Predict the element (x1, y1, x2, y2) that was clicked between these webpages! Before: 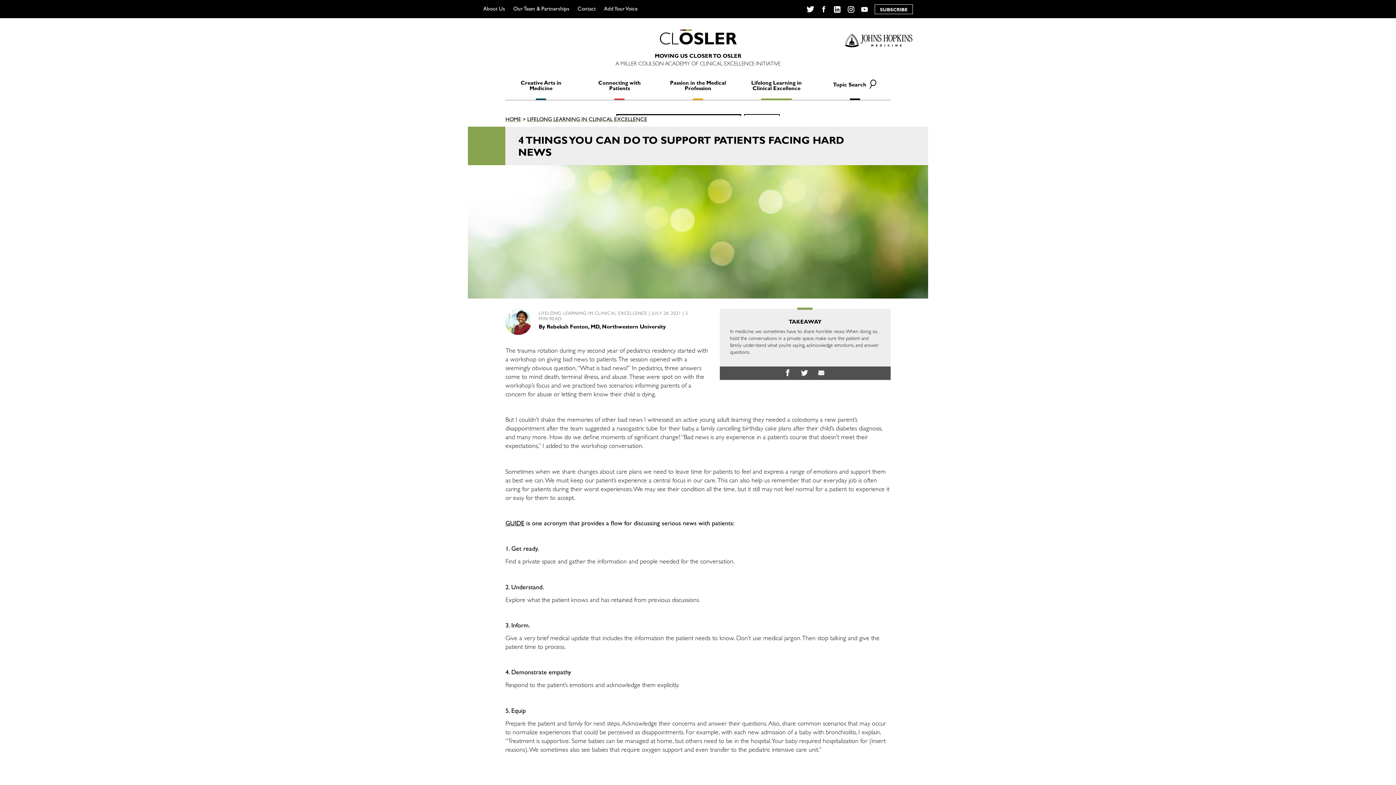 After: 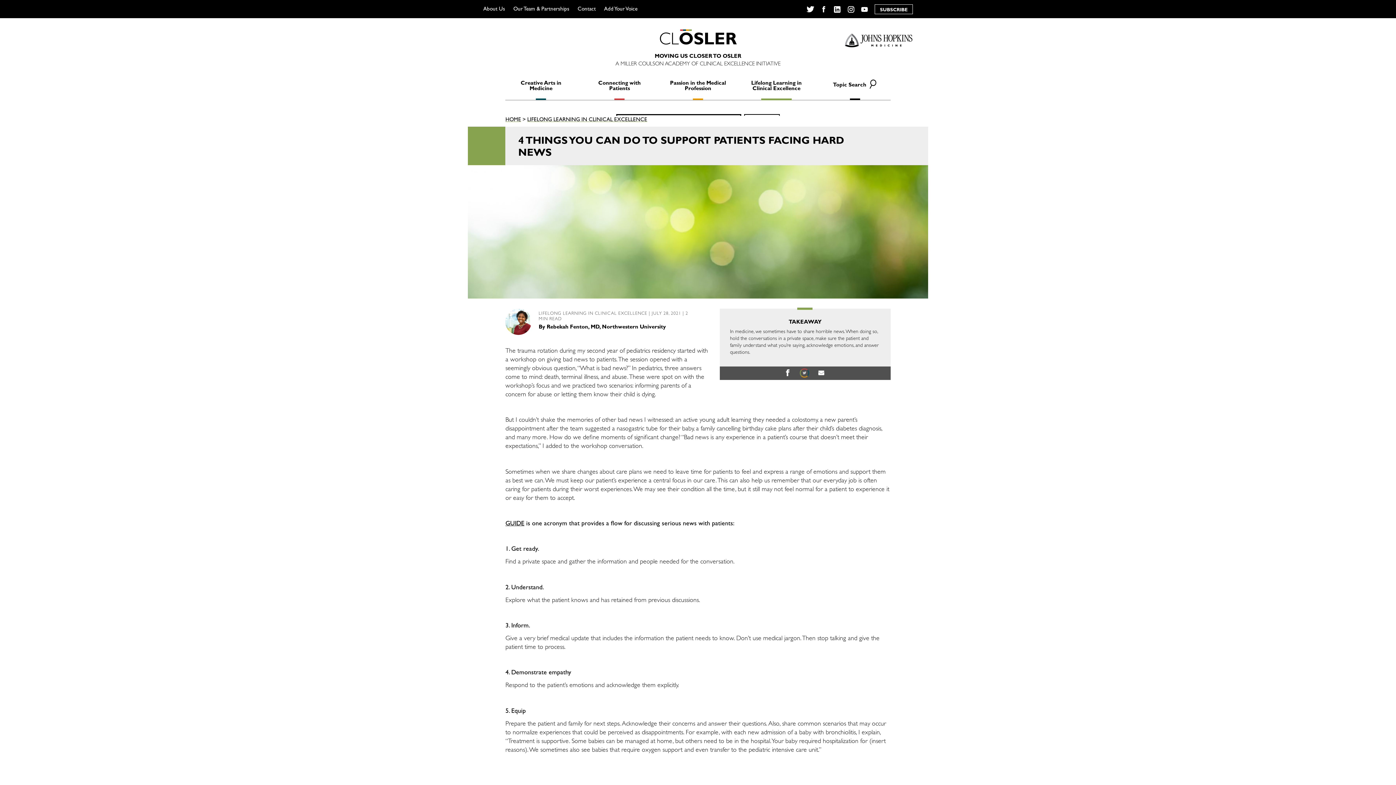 Action: bbox: (801, 369, 808, 377)